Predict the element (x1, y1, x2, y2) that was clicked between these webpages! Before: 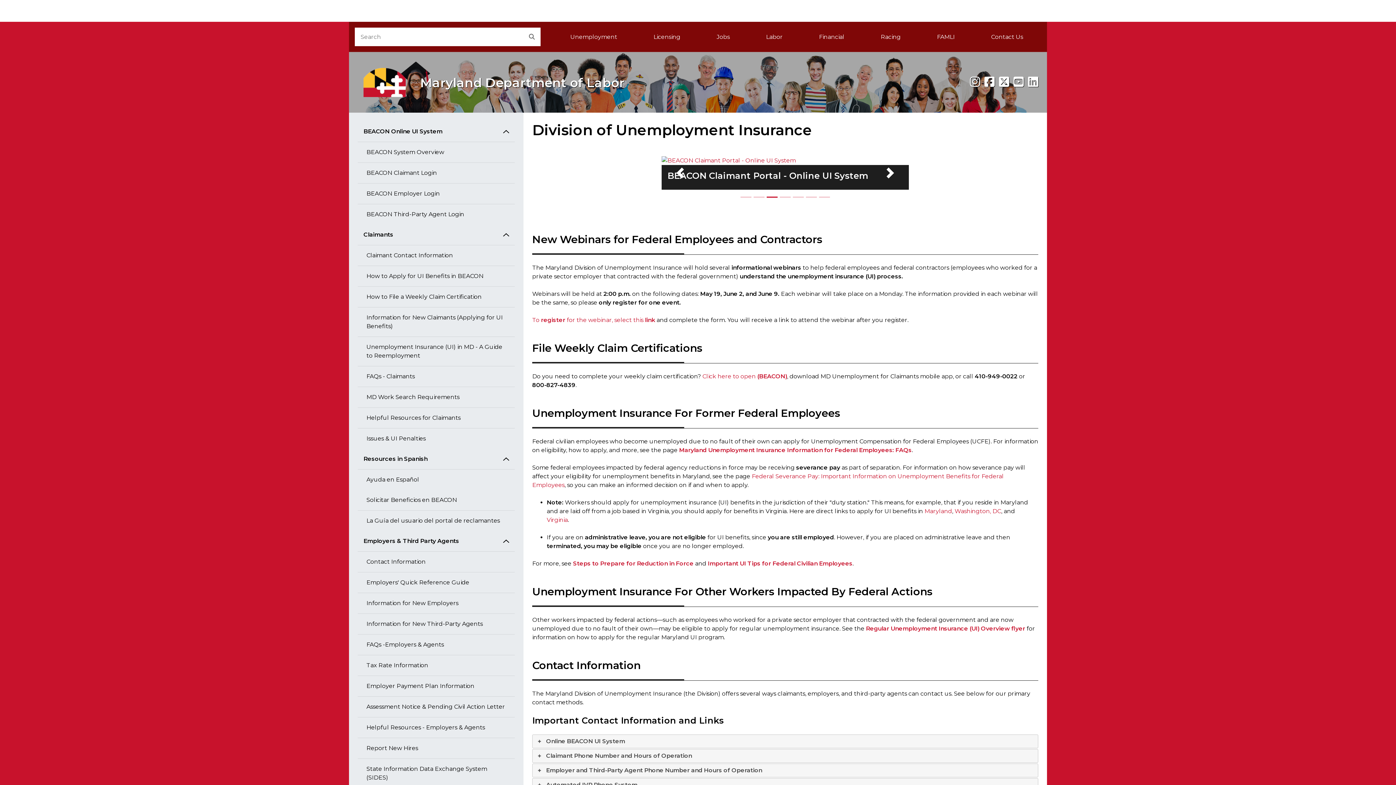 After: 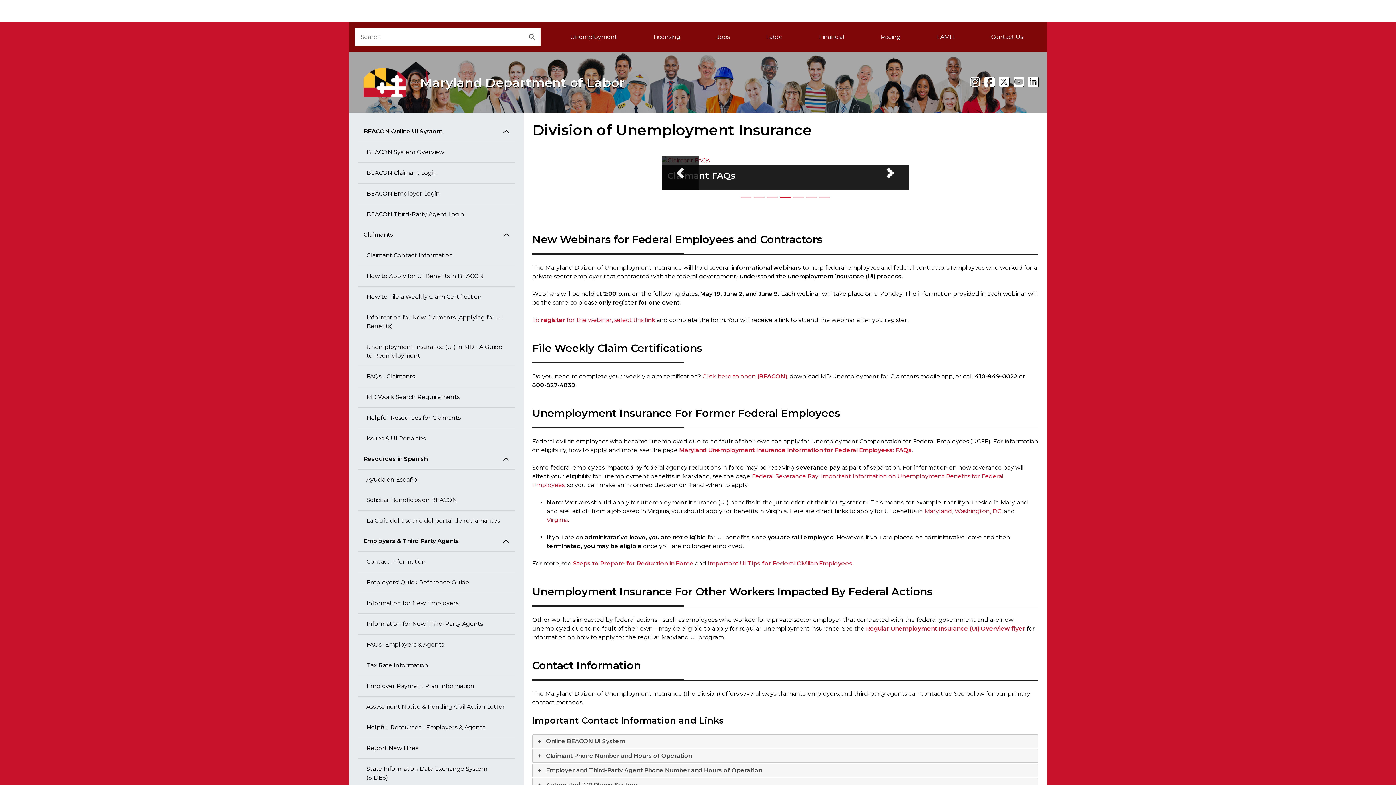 Action: bbox: (661, 156, 698, 354) label: Previous